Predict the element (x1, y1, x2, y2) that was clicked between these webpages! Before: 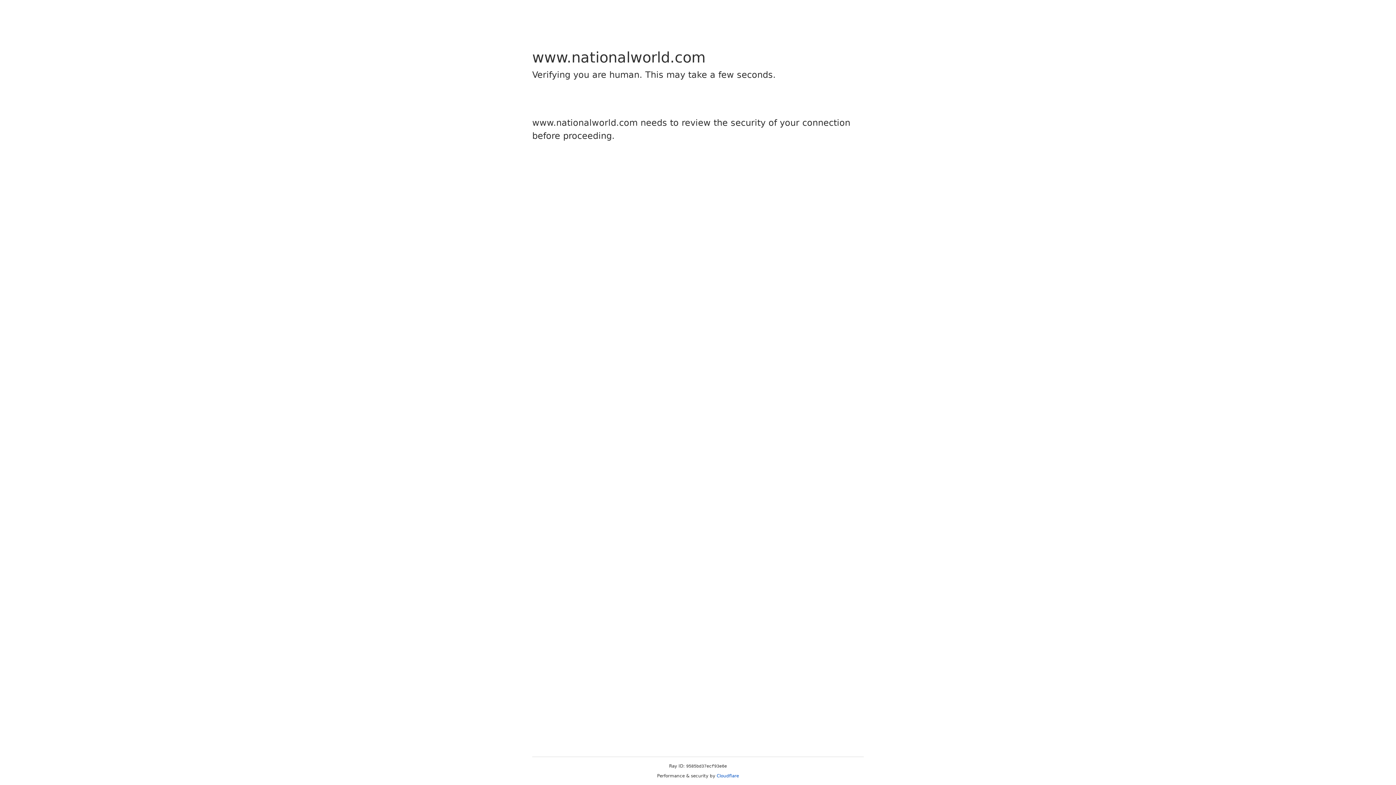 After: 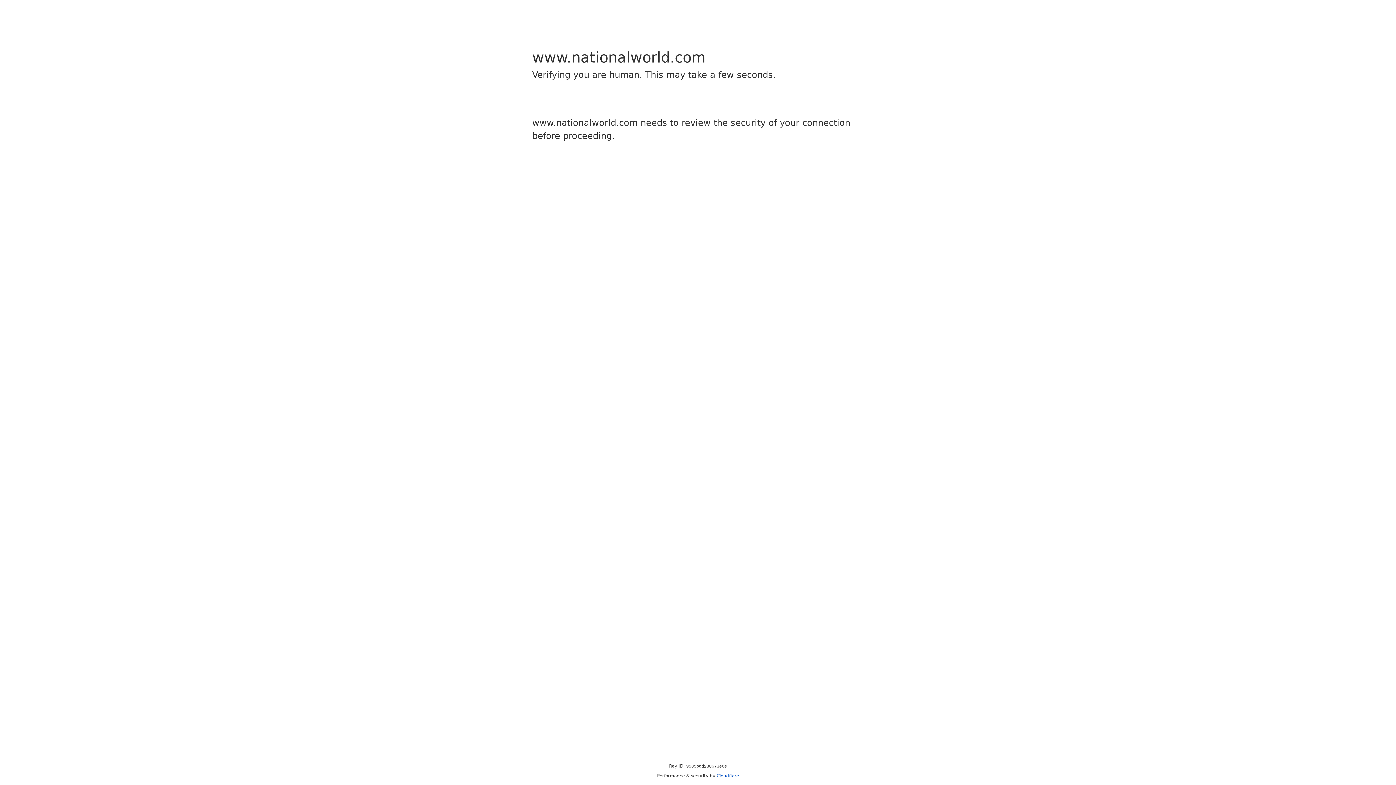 Action: label: Cloudflare bbox: (716, 773, 739, 778)